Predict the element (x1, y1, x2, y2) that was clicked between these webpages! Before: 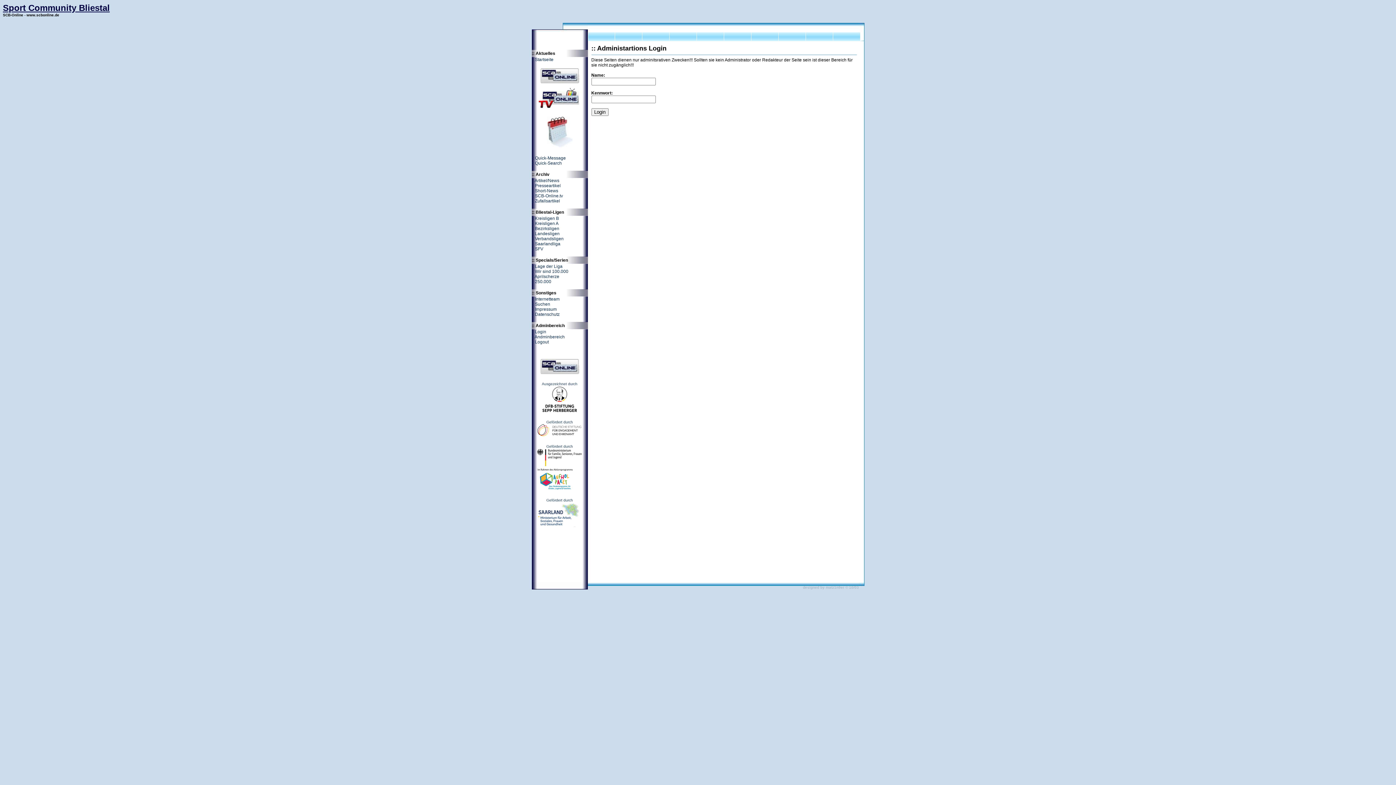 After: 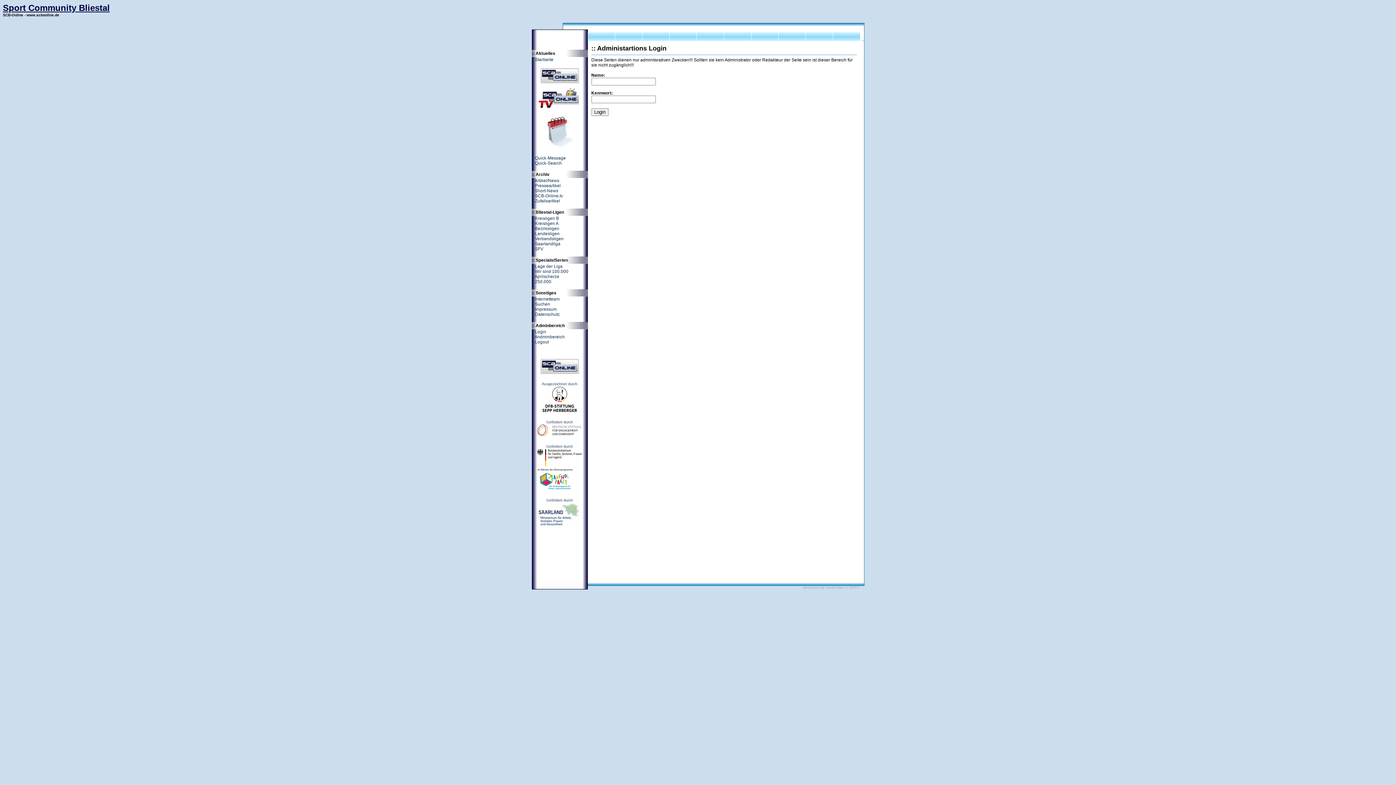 Action: label: :: Andminbereich bbox: (531, 334, 564, 339)